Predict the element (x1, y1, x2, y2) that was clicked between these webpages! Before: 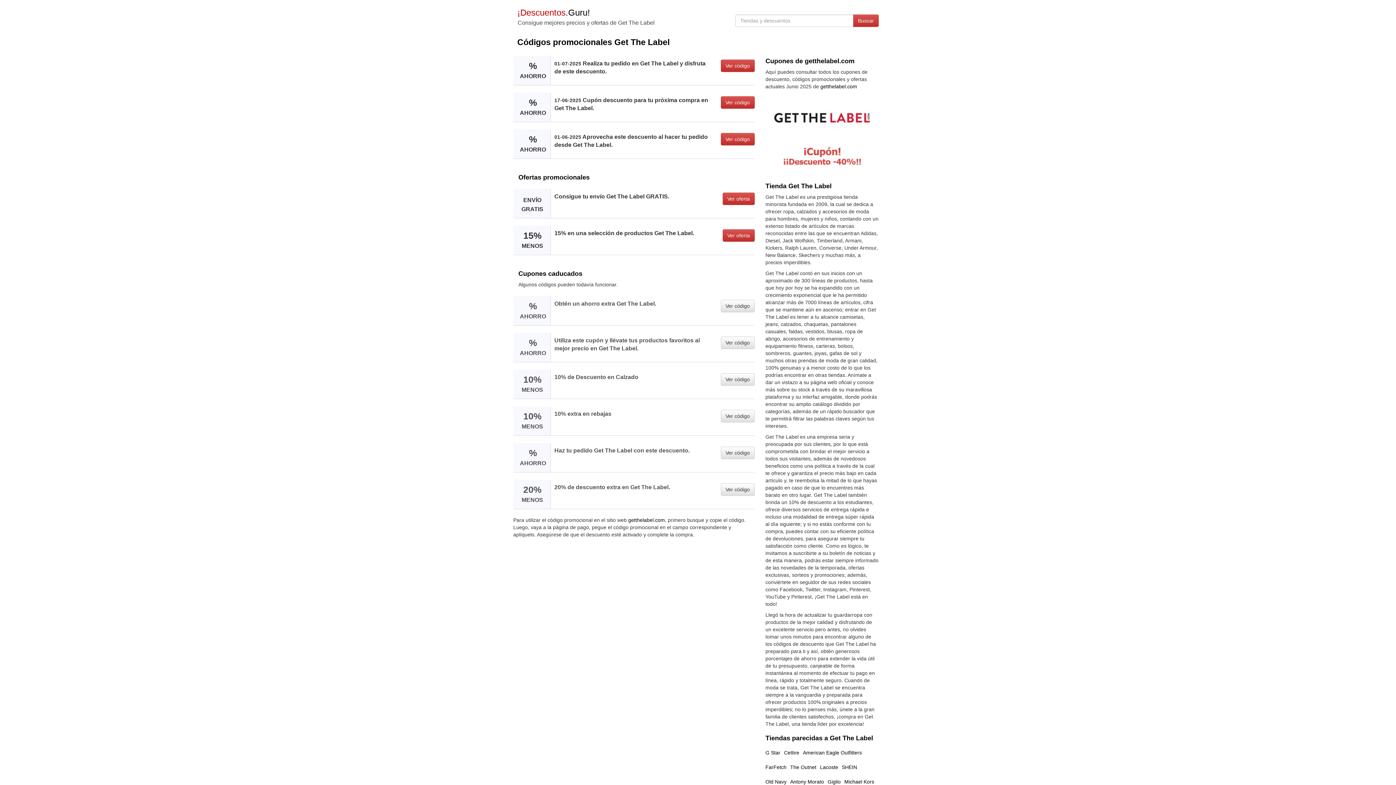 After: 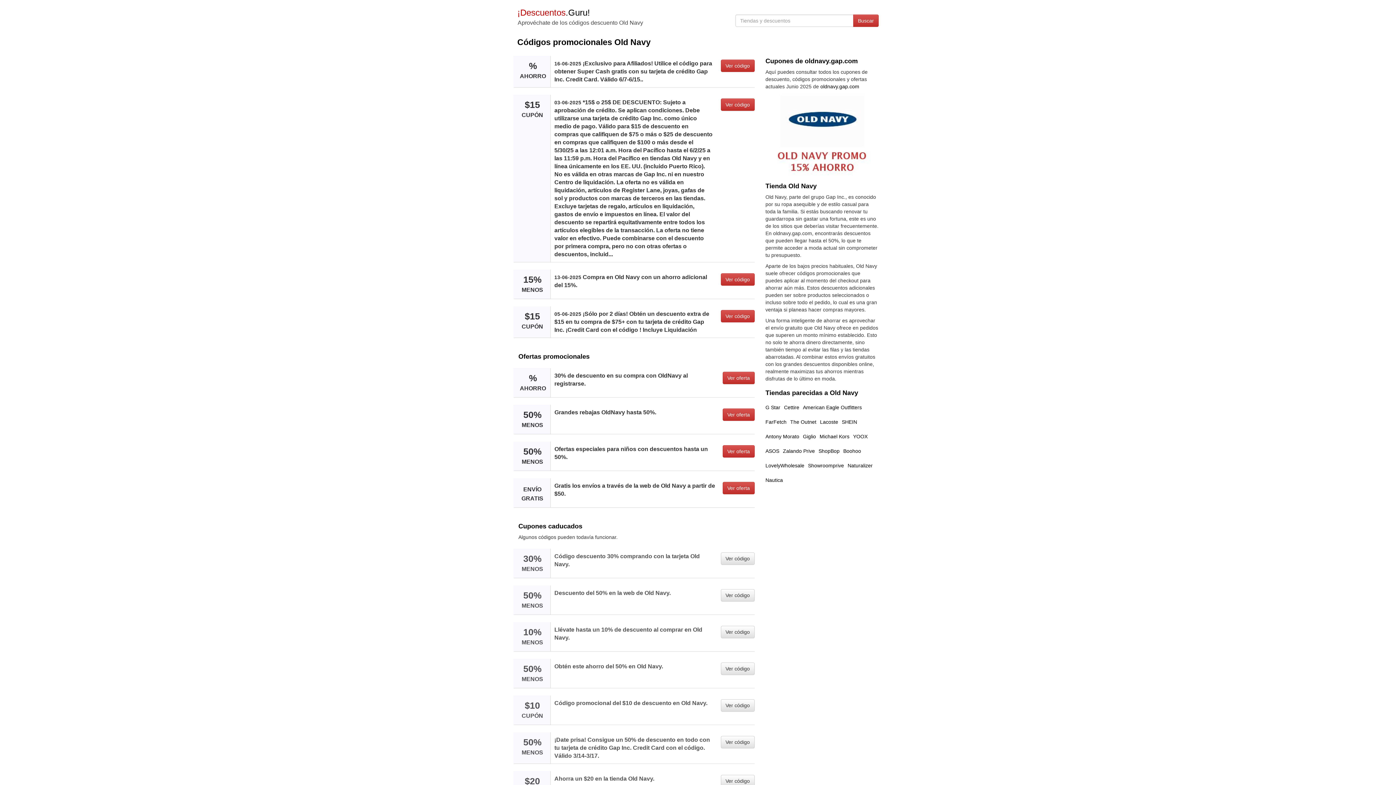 Action: label: Old Navy bbox: (765, 779, 786, 785)